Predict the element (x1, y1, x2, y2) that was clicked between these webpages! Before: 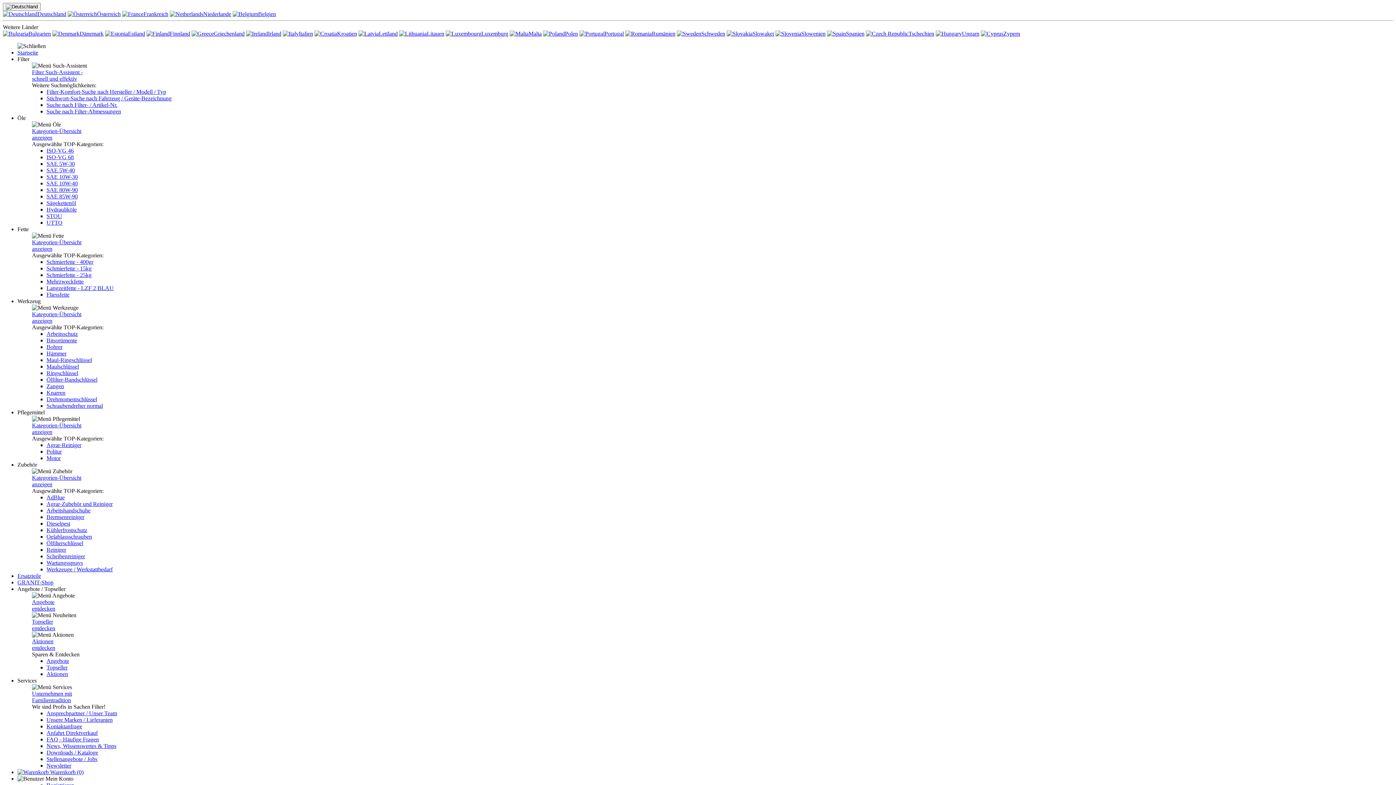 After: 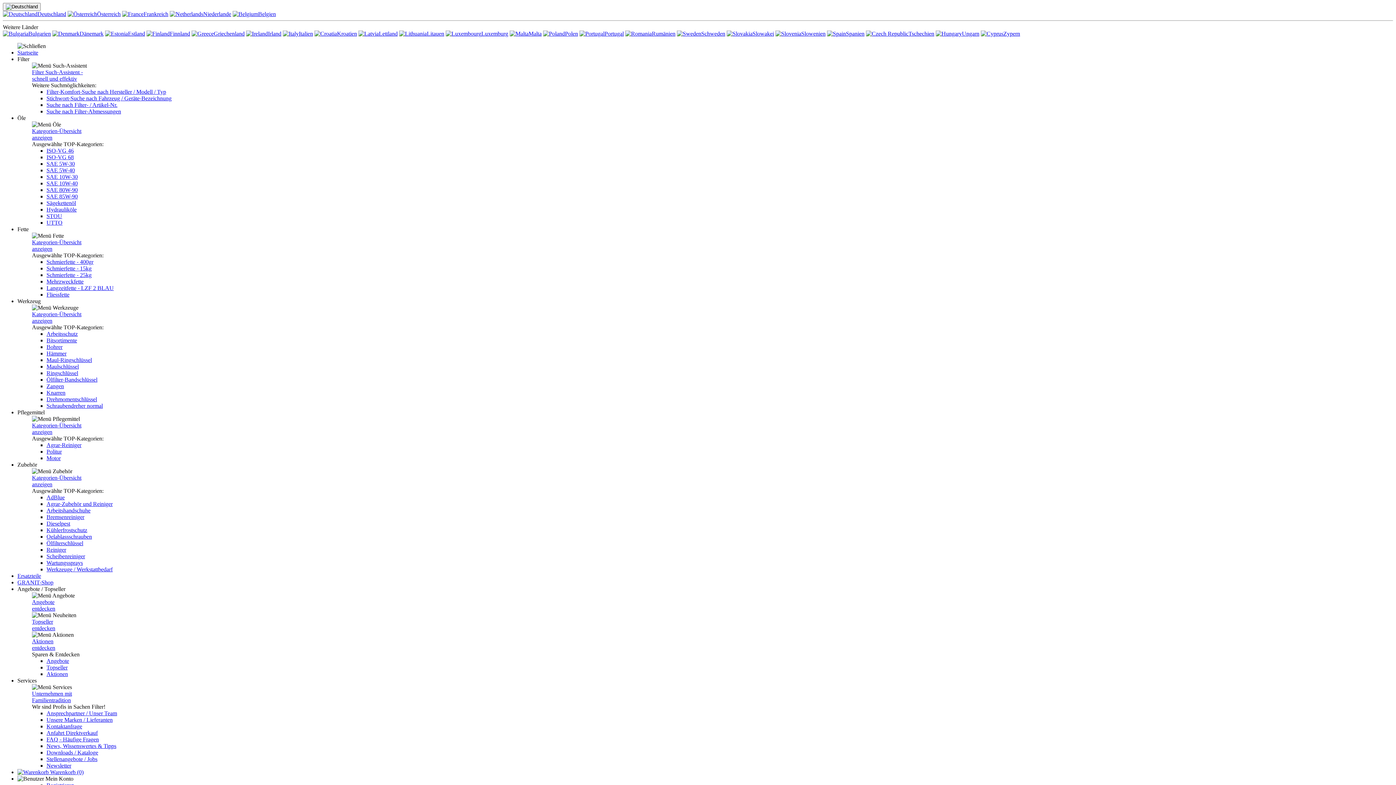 Action: bbox: (46, 560, 82, 566) label: Wartungssprays